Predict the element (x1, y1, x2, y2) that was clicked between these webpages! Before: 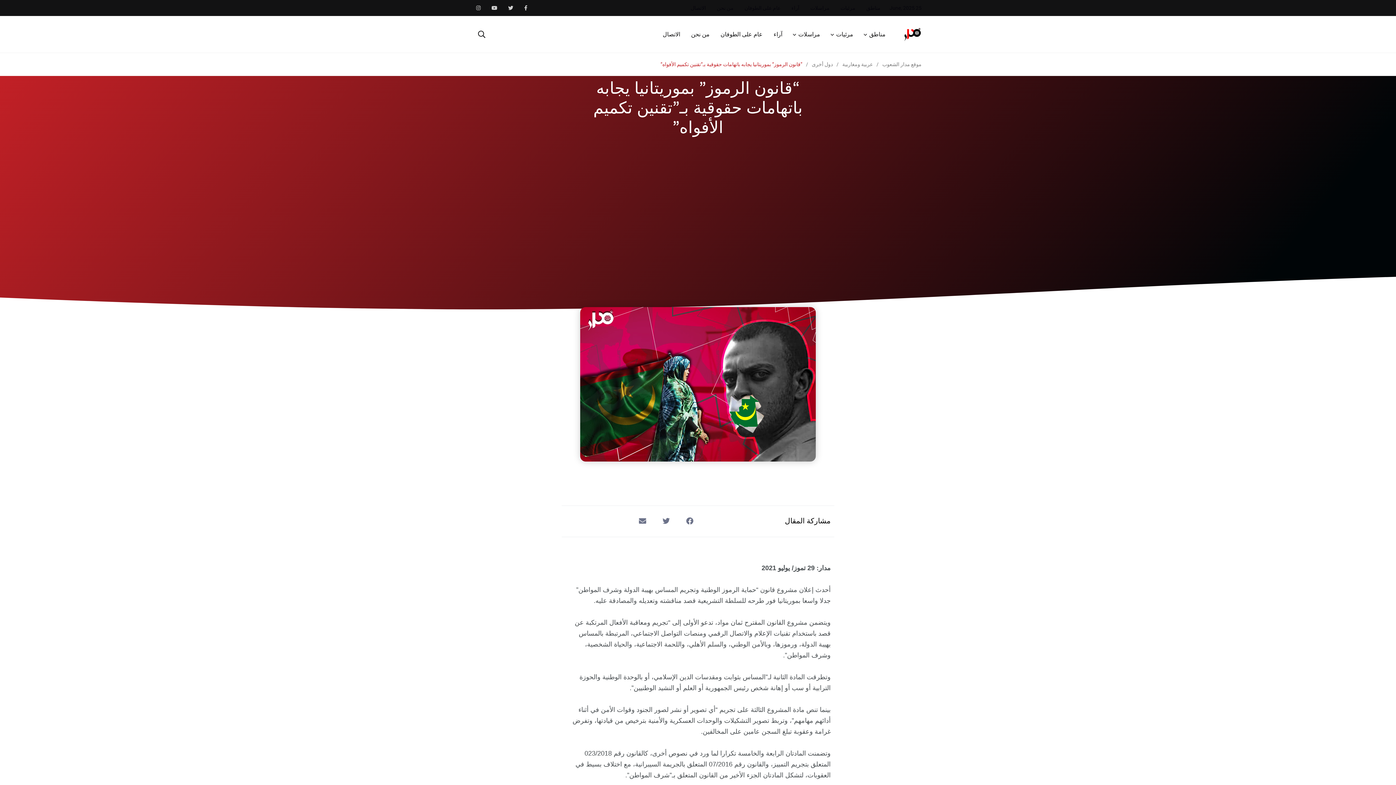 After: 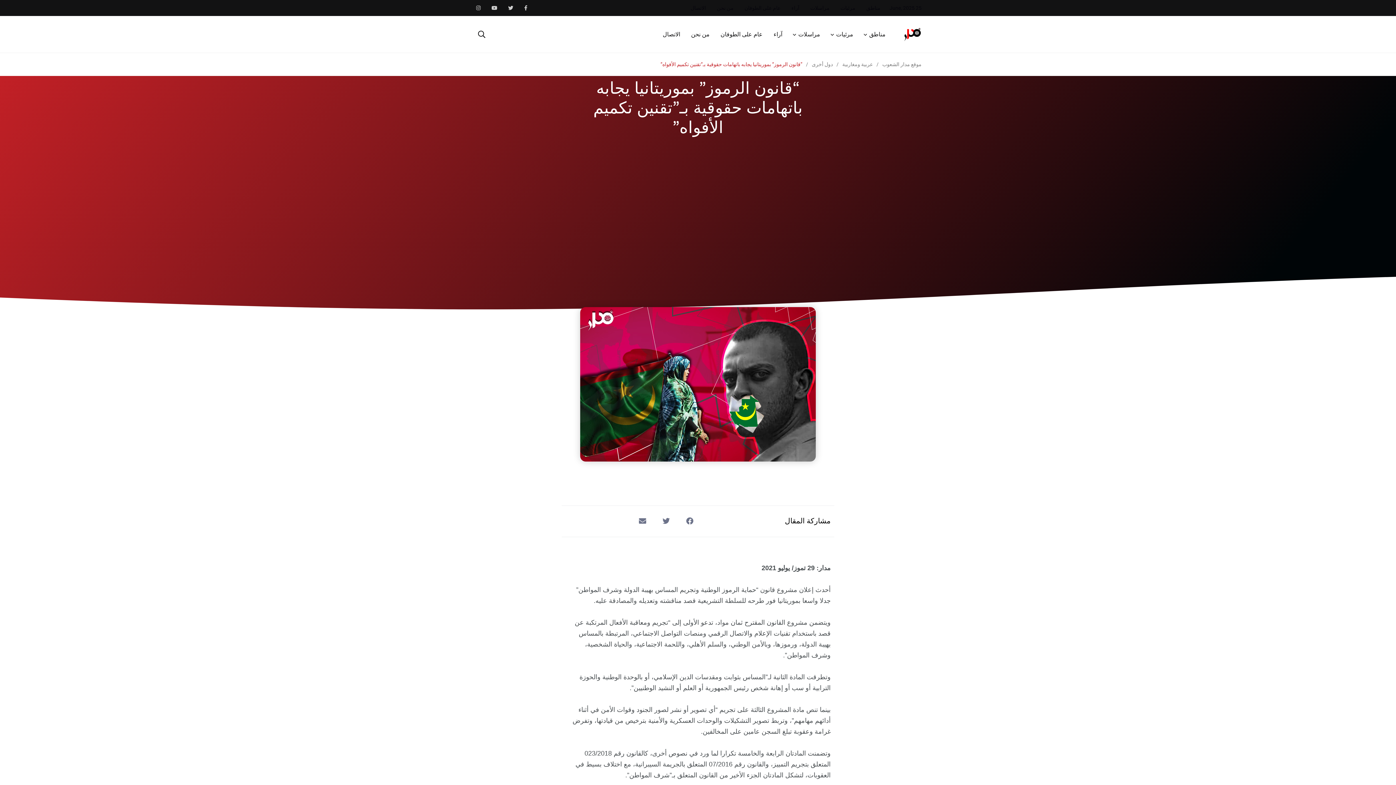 Action: bbox: (810, 5, 829, 10) label: مراسلات